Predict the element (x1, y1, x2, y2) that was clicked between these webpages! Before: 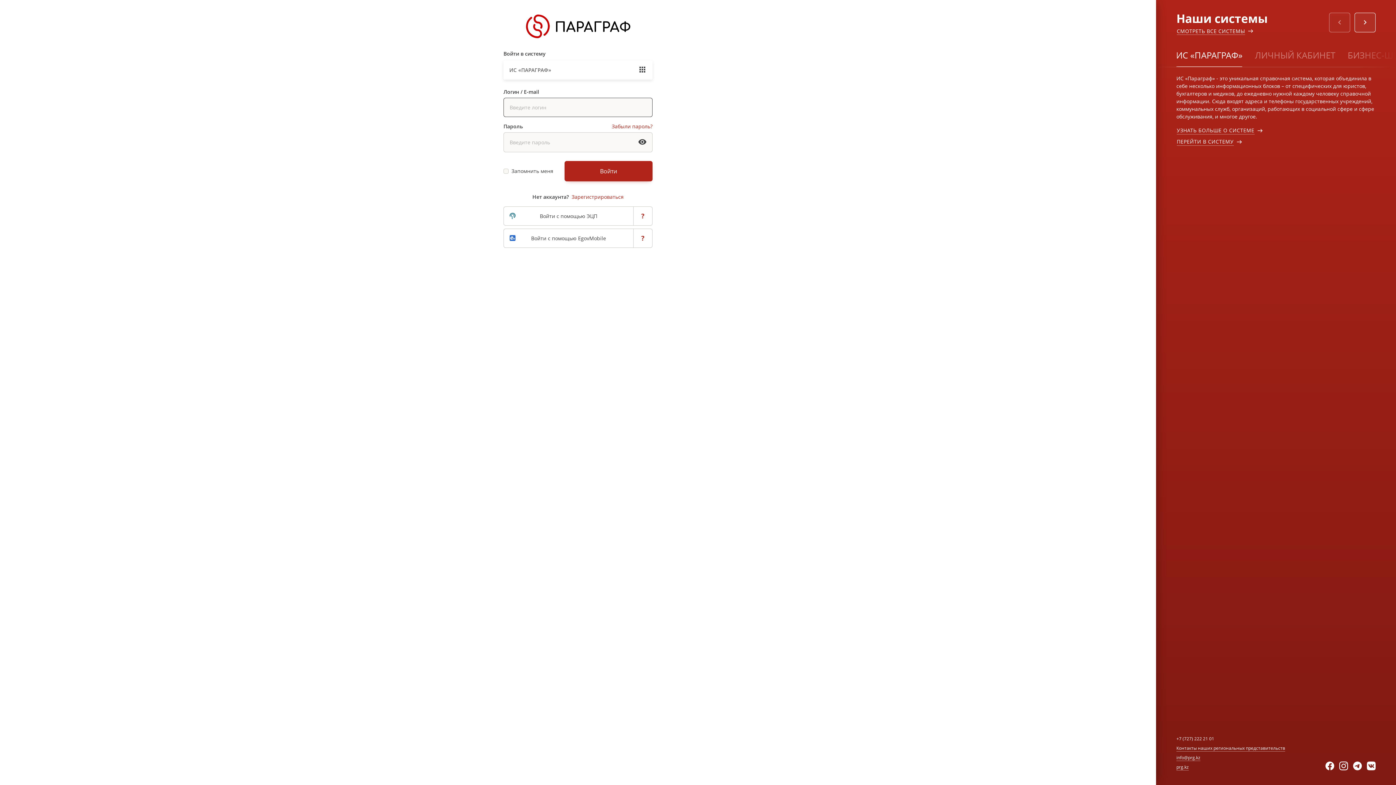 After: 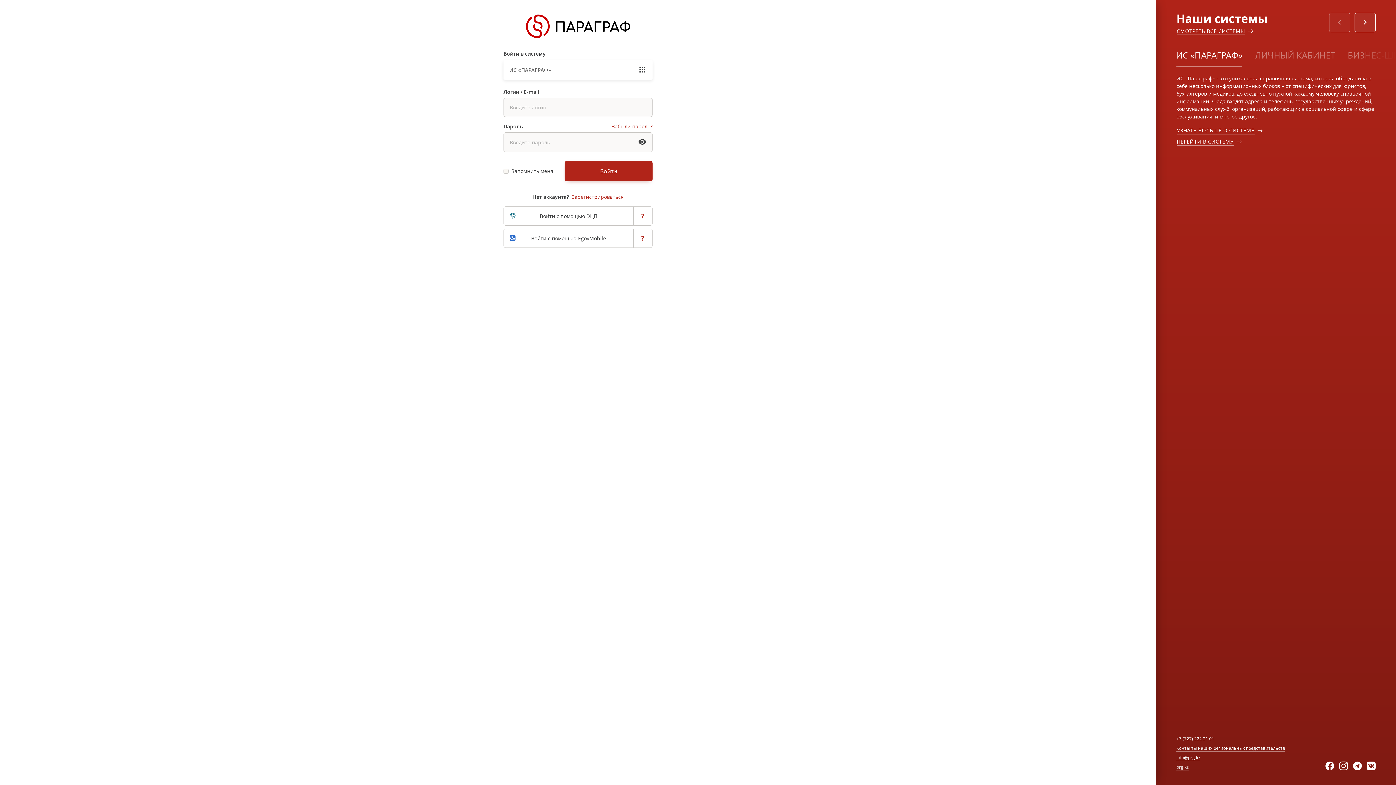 Action: bbox: (1176, 764, 1189, 770) label: prg.kz